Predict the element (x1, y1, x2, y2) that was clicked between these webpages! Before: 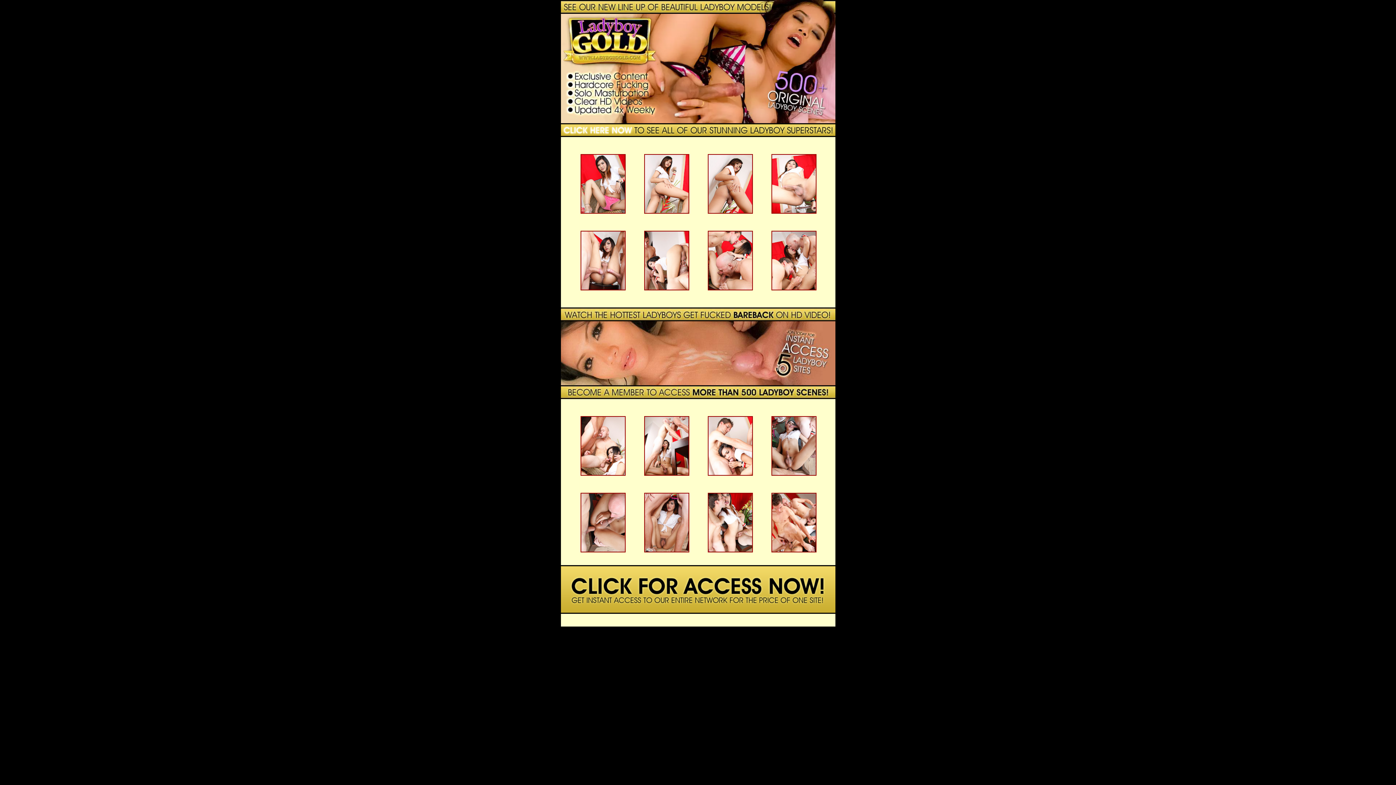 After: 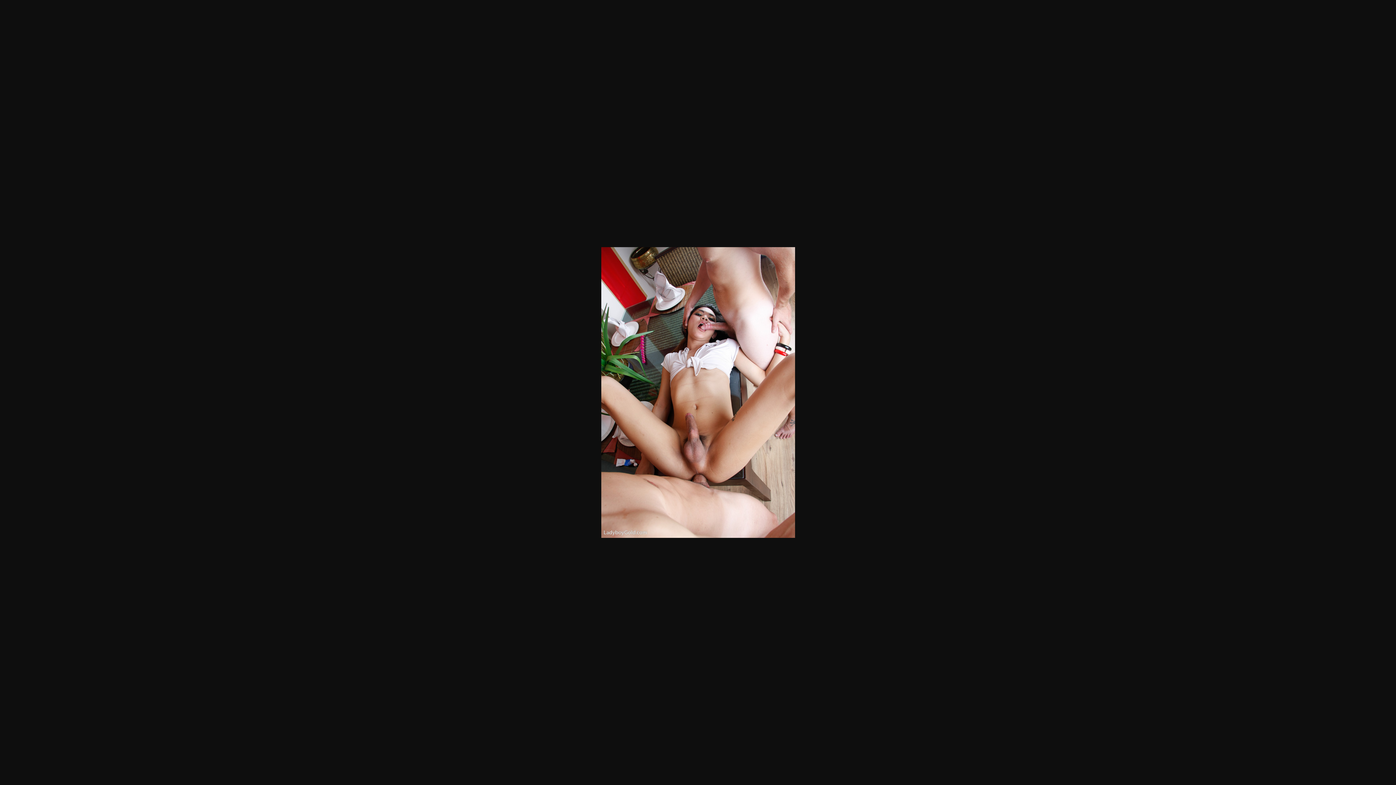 Action: bbox: (771, 472, 816, 477)